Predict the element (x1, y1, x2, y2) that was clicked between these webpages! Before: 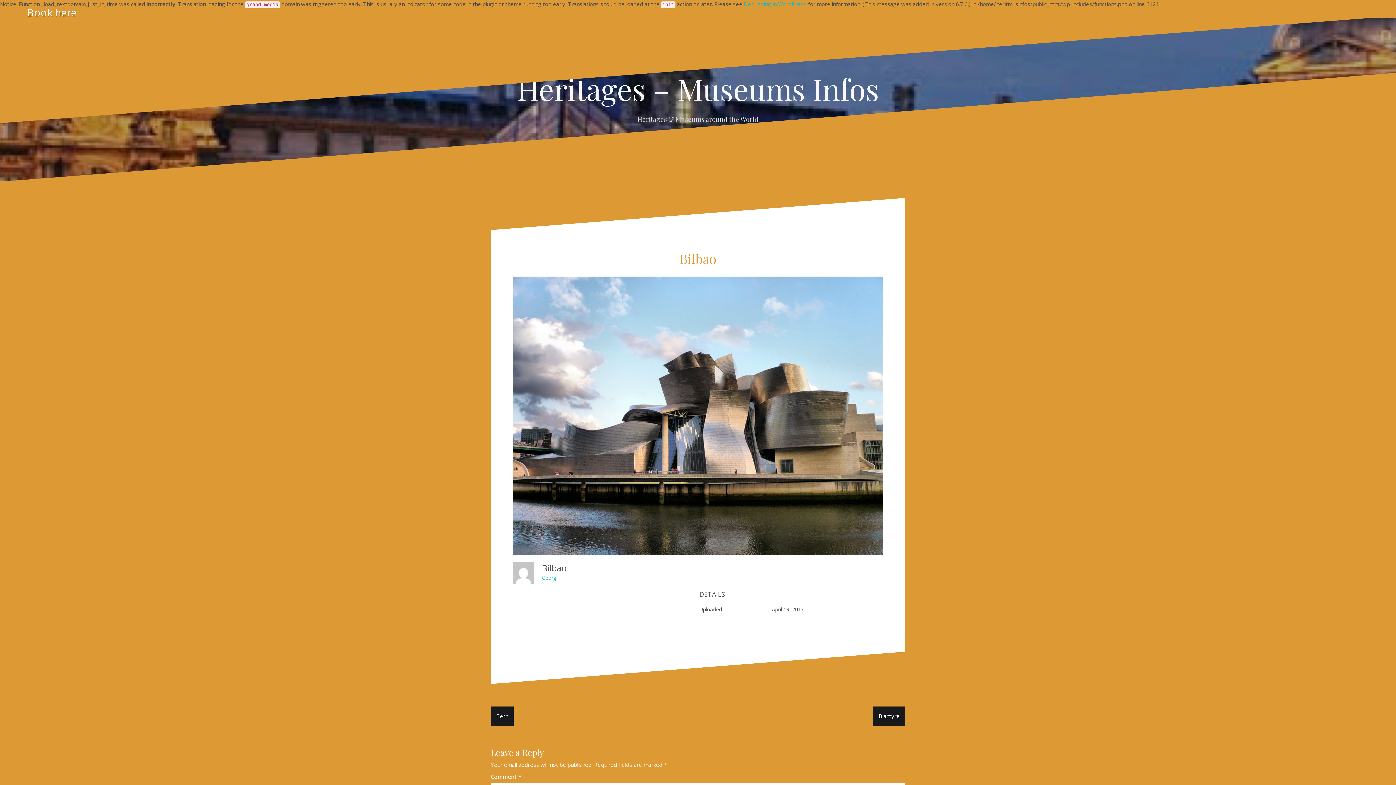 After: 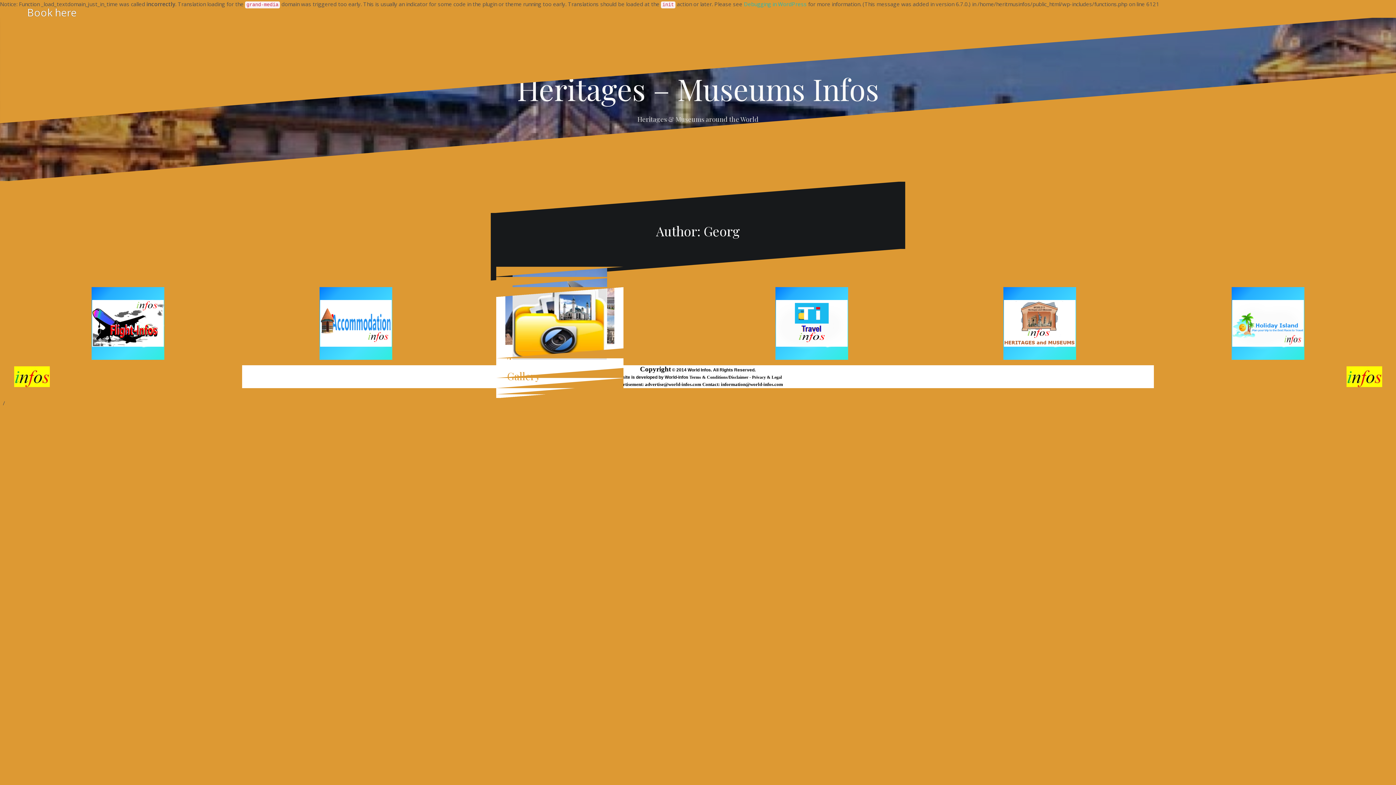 Action: label: Georg bbox: (541, 574, 556, 581)